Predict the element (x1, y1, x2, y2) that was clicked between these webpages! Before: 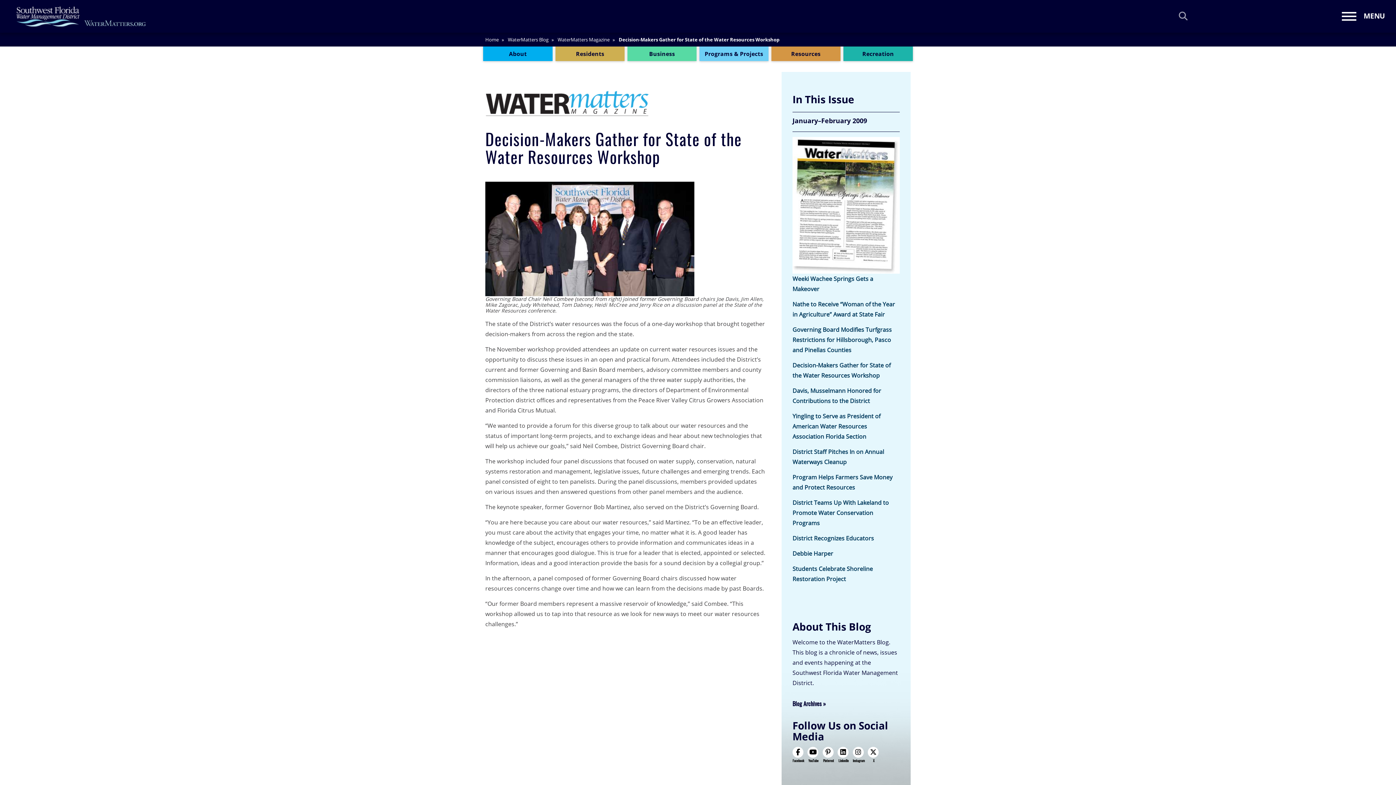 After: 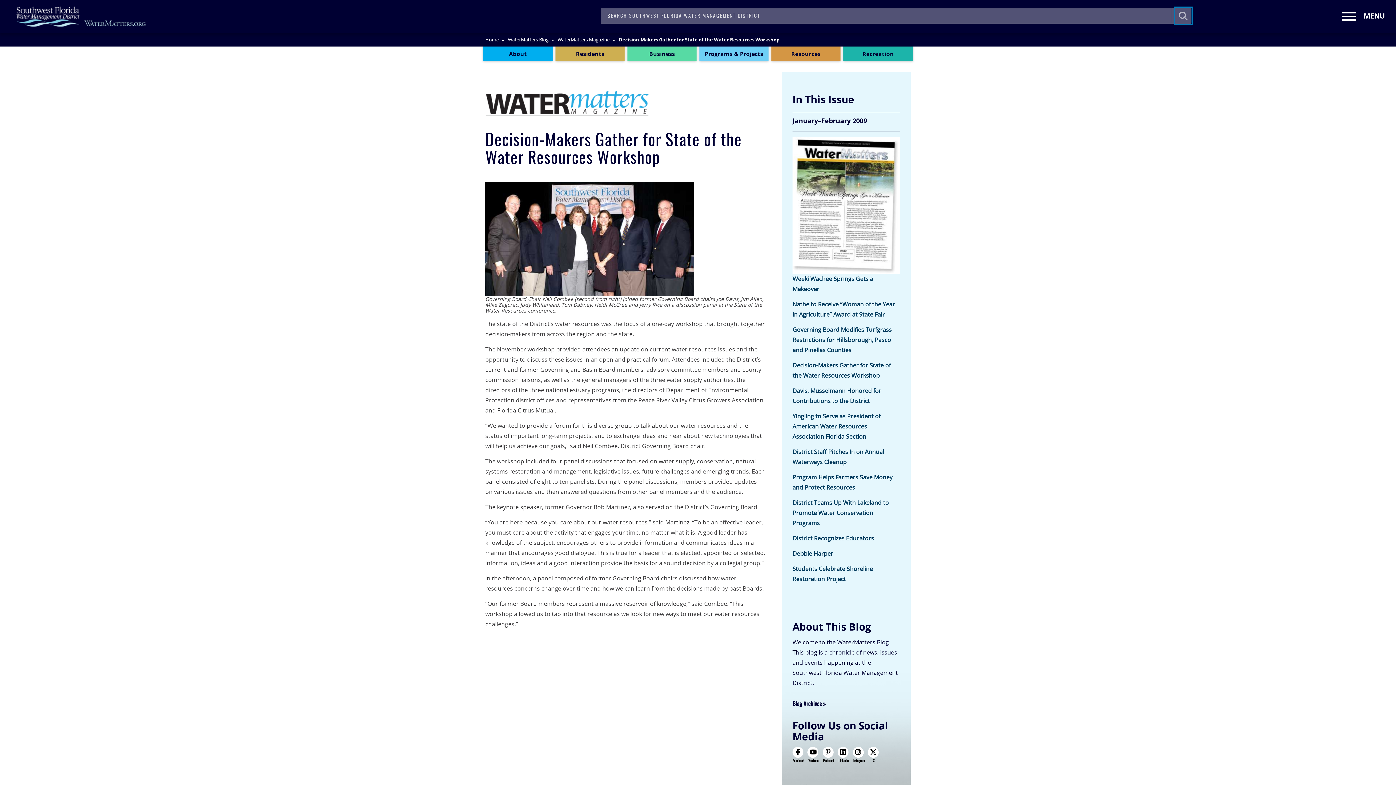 Action: bbox: (1175, 8, 1191, 23)